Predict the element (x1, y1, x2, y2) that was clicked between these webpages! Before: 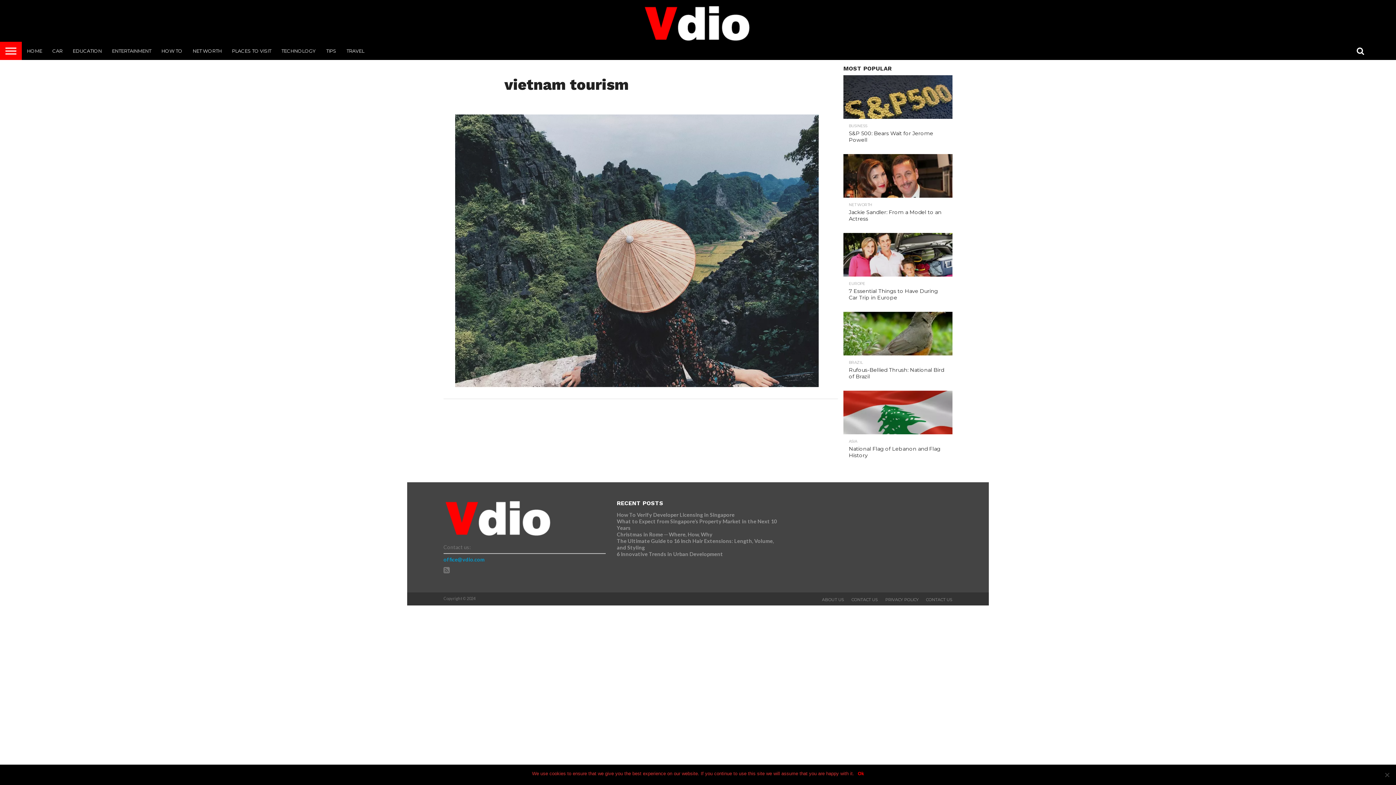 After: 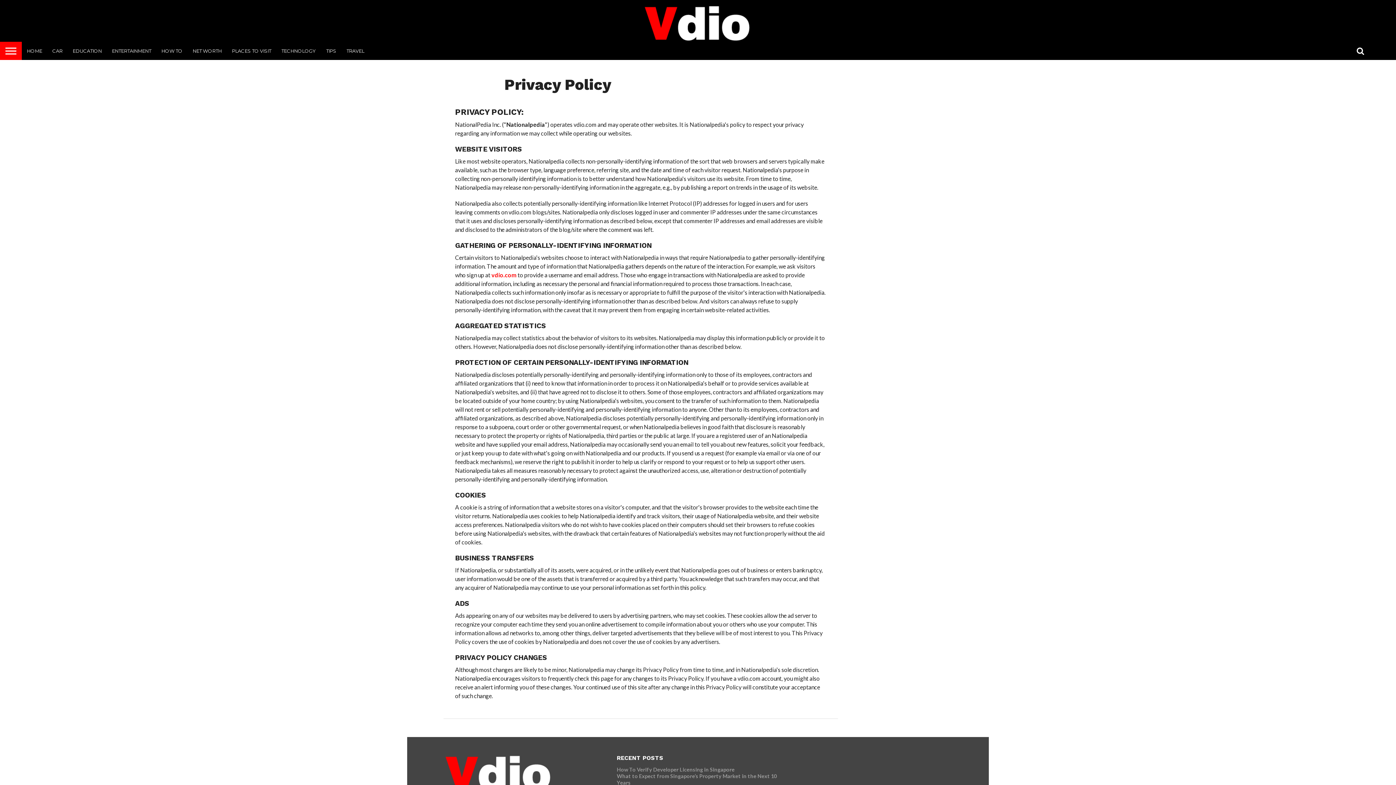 Action: label: PRIVACY POLICY bbox: (885, 597, 918, 602)